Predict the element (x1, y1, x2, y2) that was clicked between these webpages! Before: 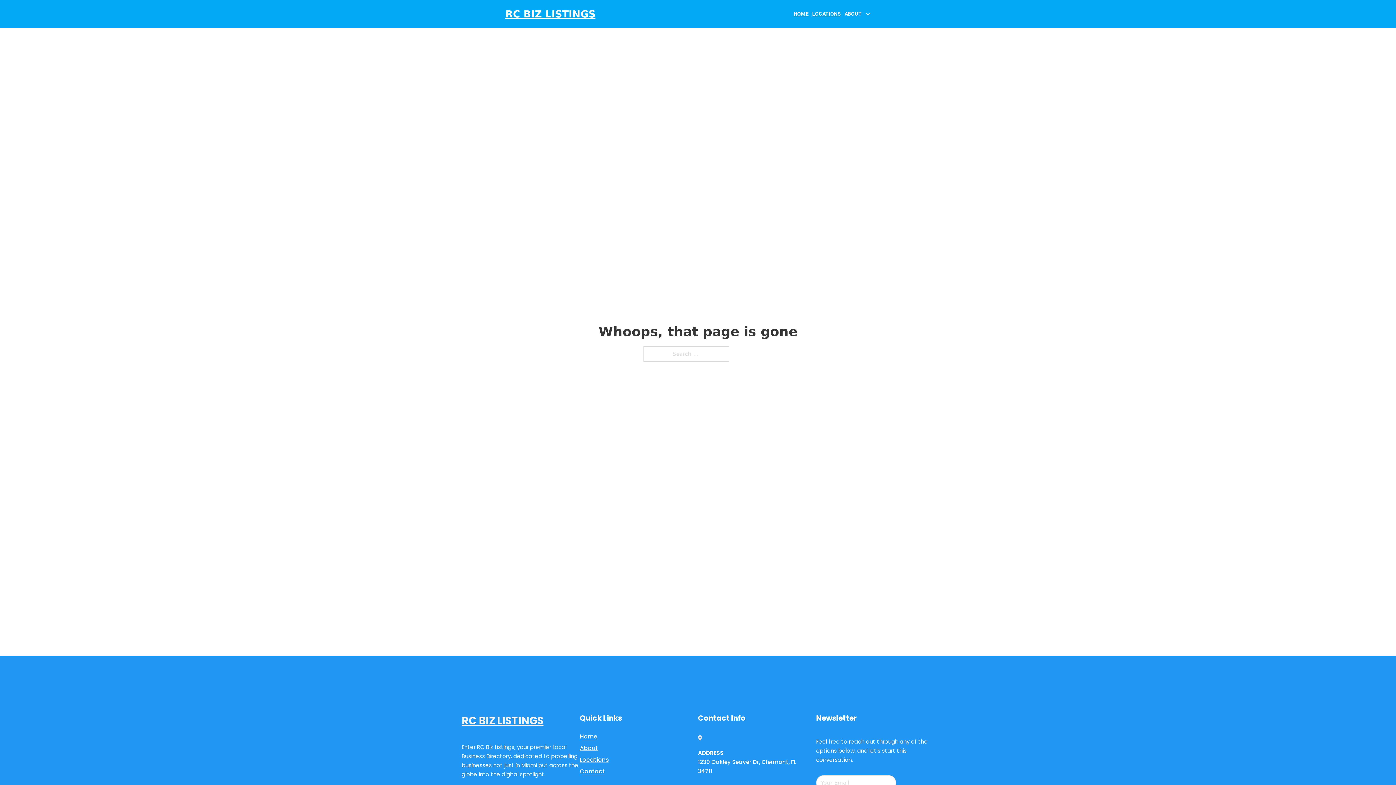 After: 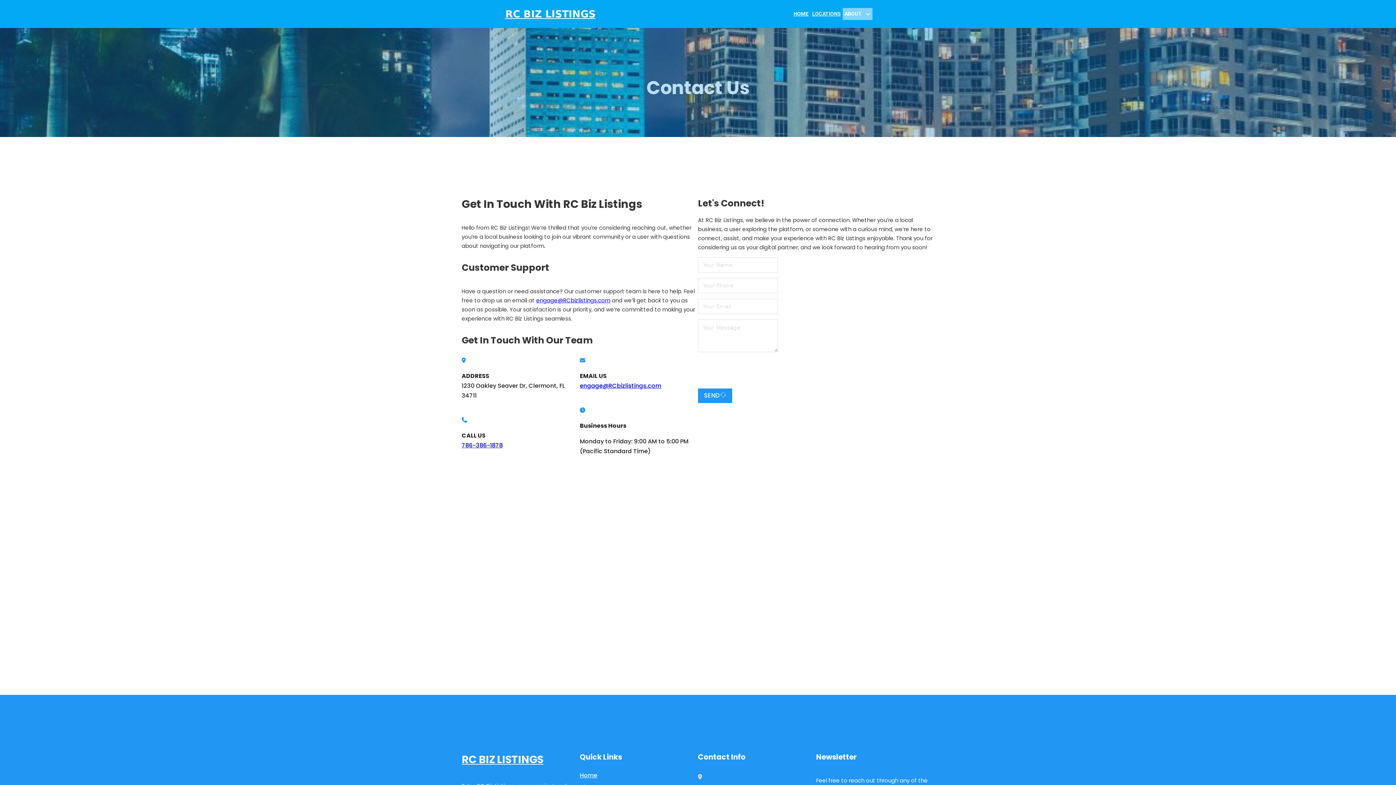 Action: bbox: (580, 766, 605, 776) label: Contact